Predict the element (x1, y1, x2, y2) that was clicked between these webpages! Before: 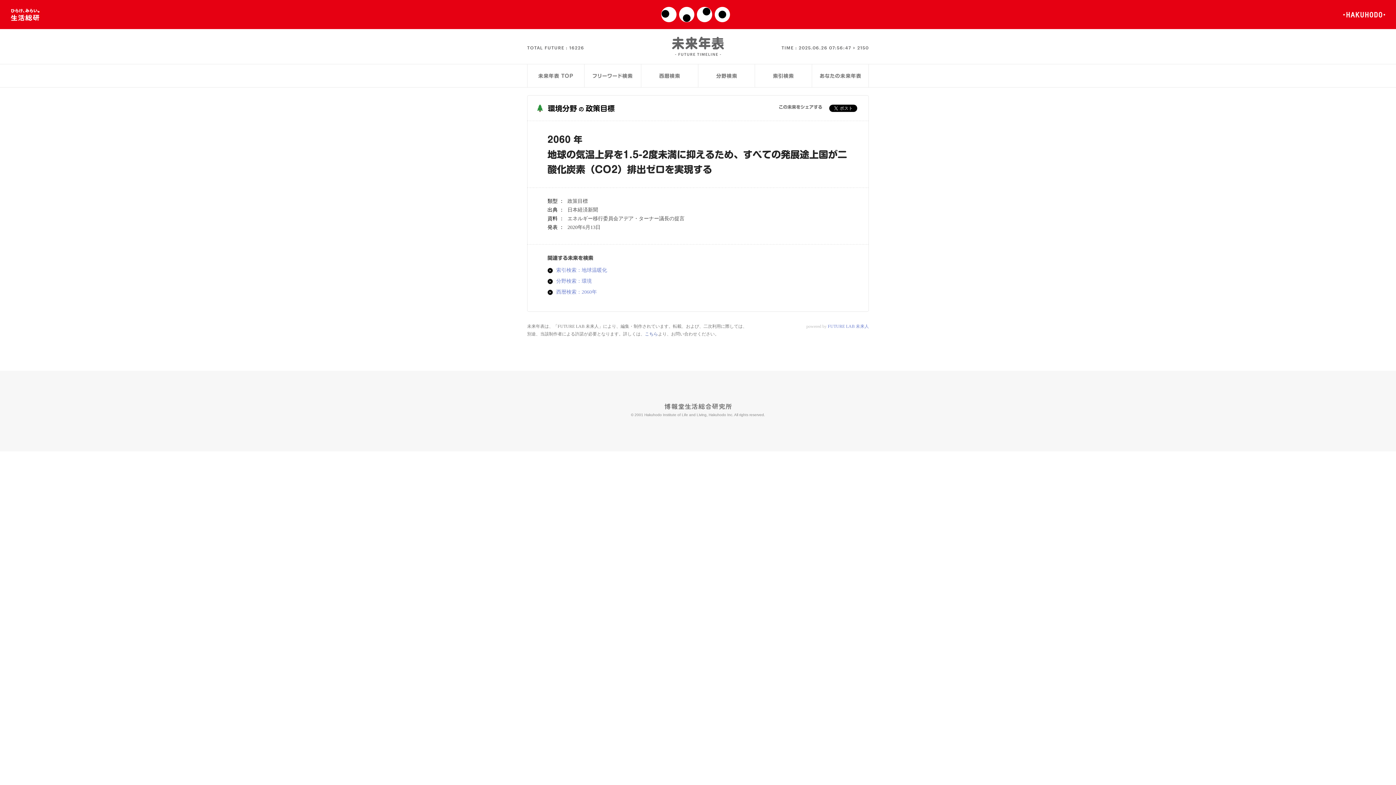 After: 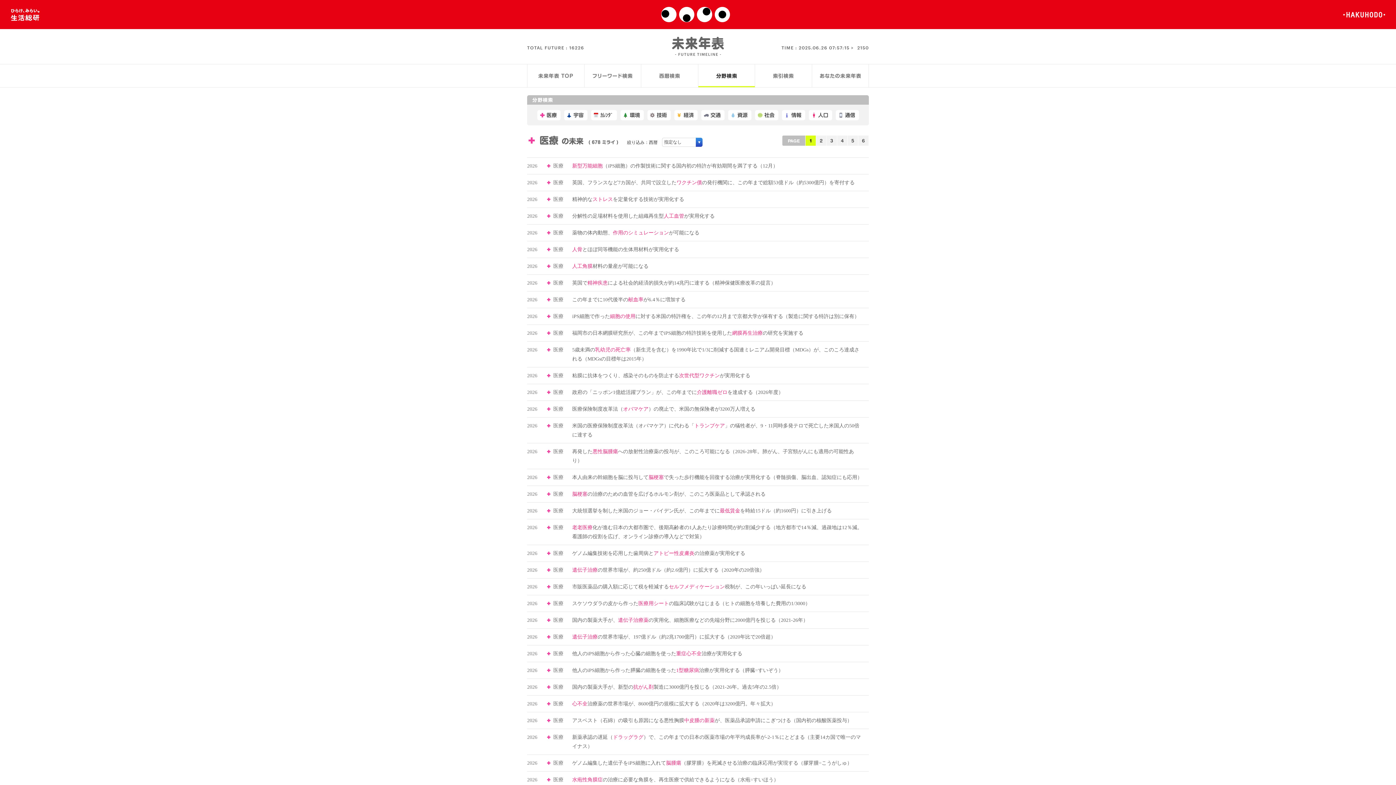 Action: bbox: (698, 64, 754, 87)